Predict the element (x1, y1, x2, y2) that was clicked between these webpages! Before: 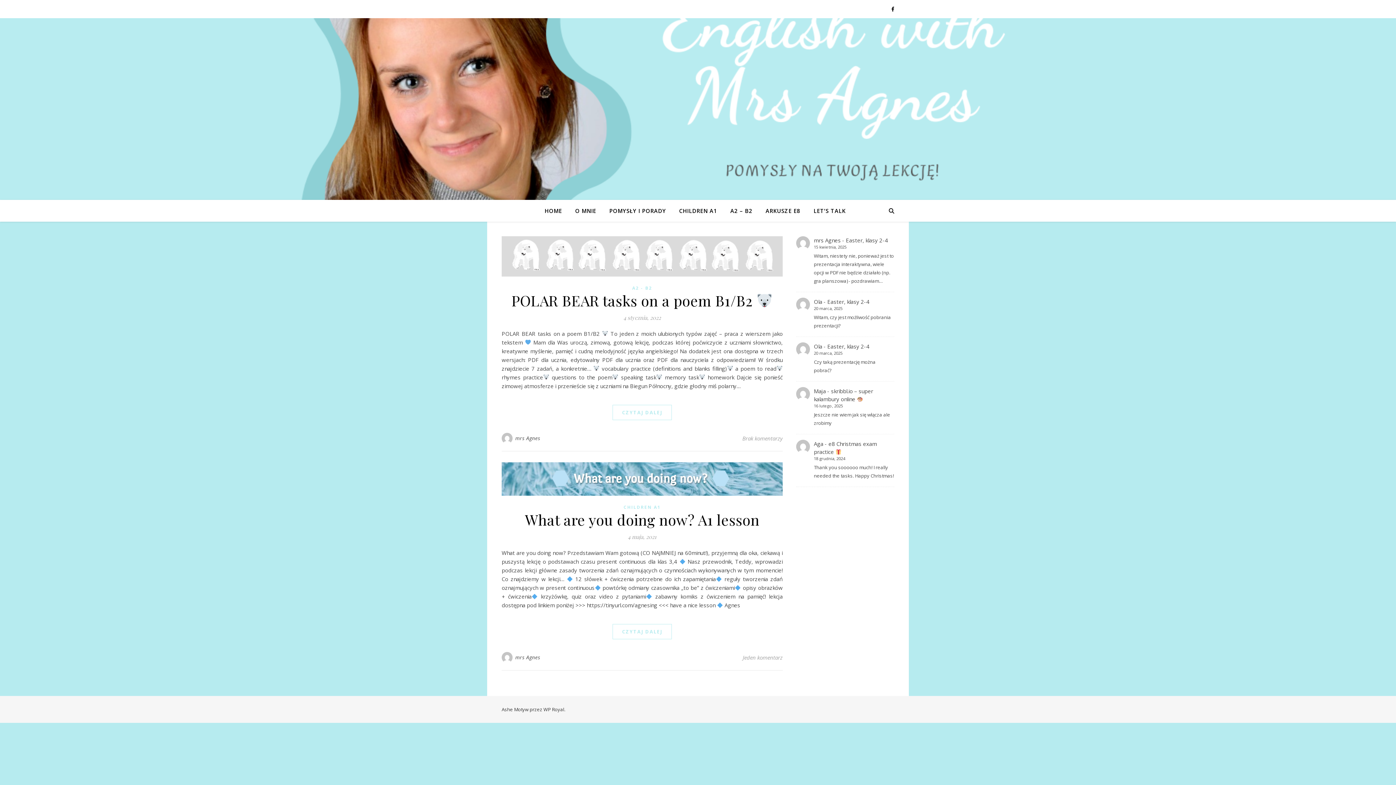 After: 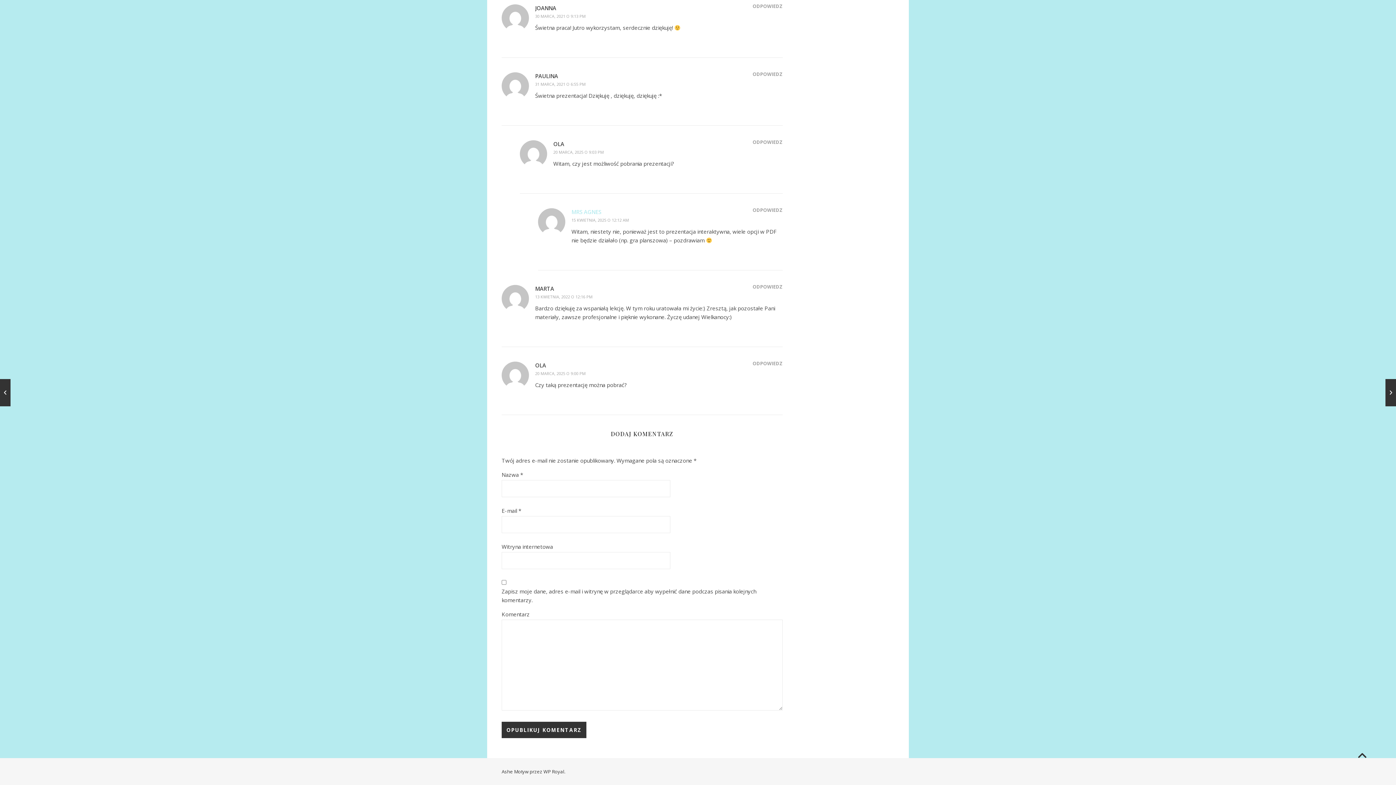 Action: bbox: (846, 236, 888, 244) label: Easter, klasy 2-4